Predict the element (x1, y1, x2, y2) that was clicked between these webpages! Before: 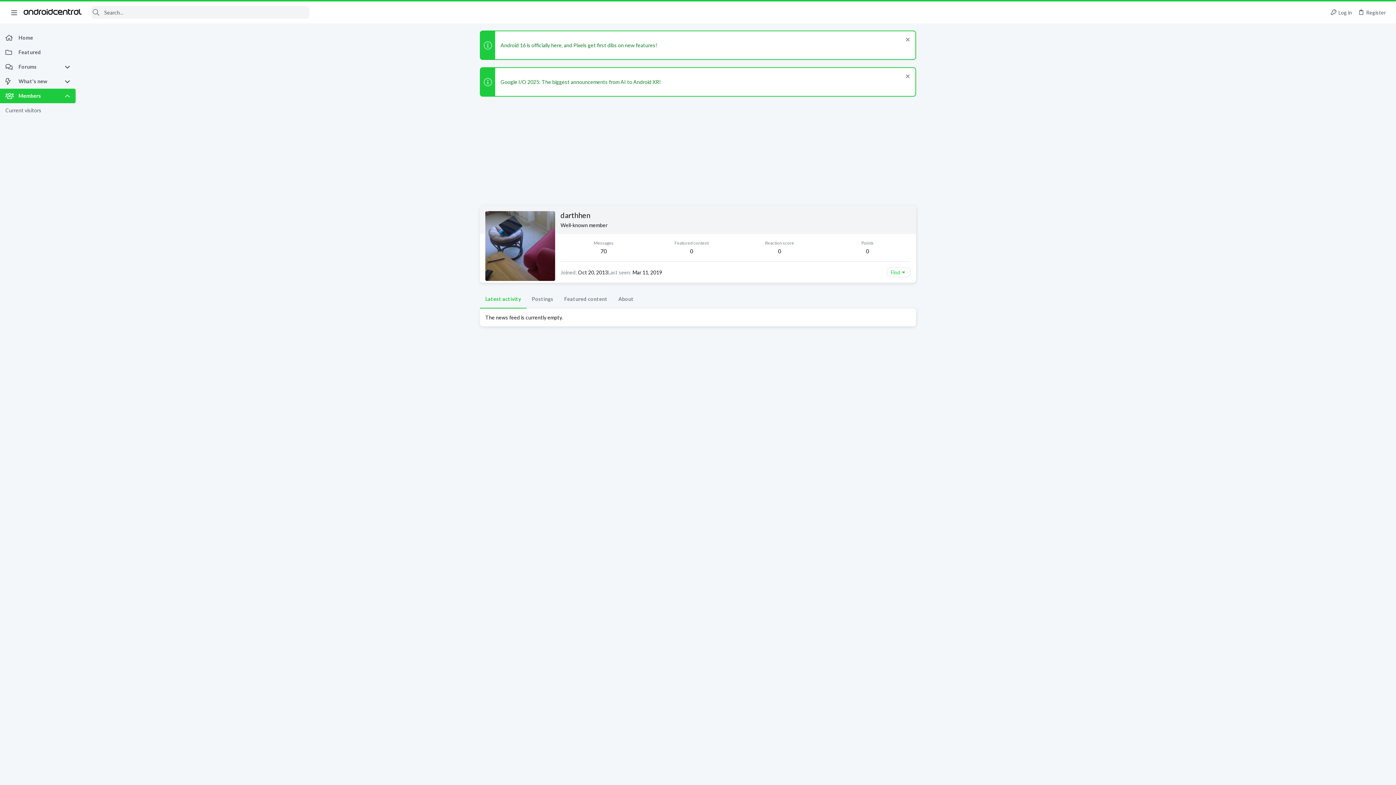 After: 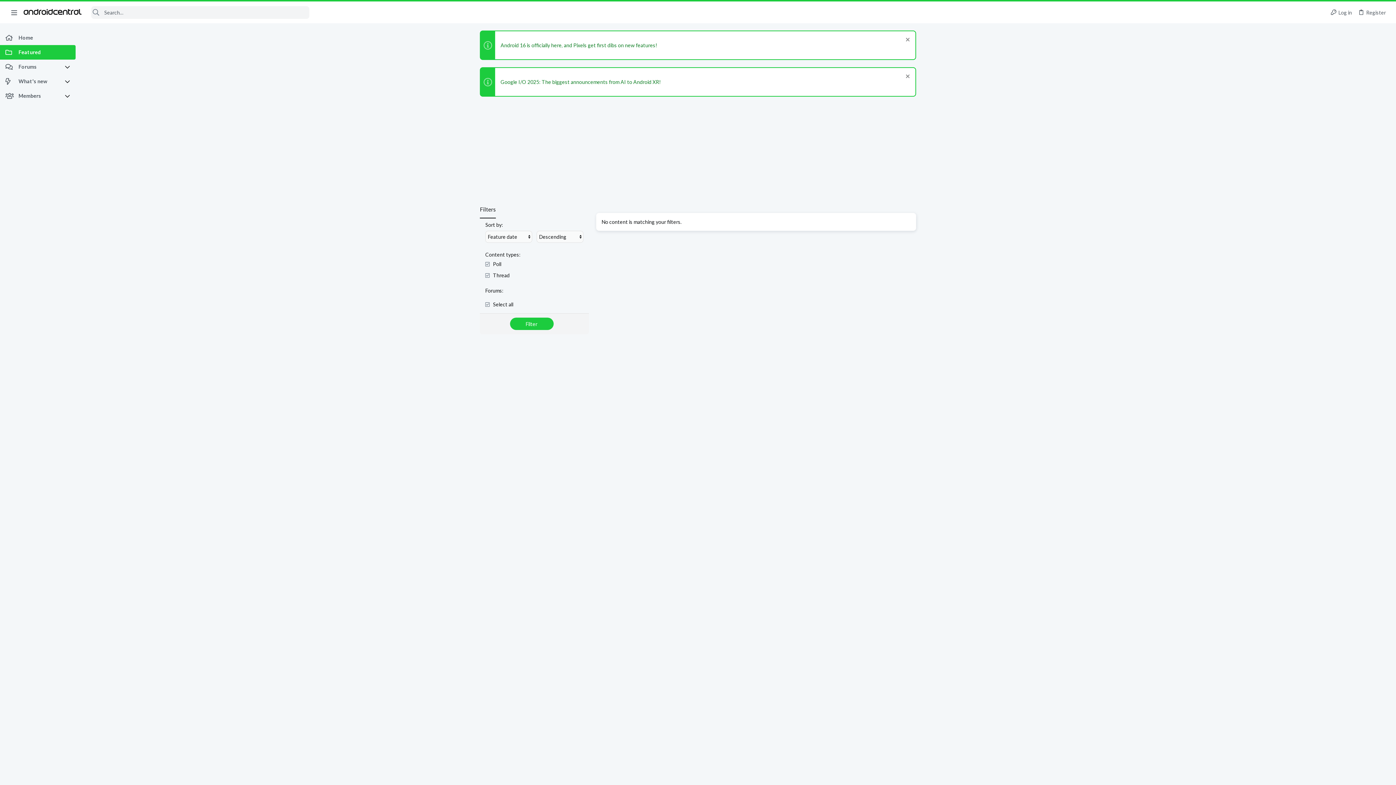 Action: label: Featured bbox: (0, 45, 75, 59)